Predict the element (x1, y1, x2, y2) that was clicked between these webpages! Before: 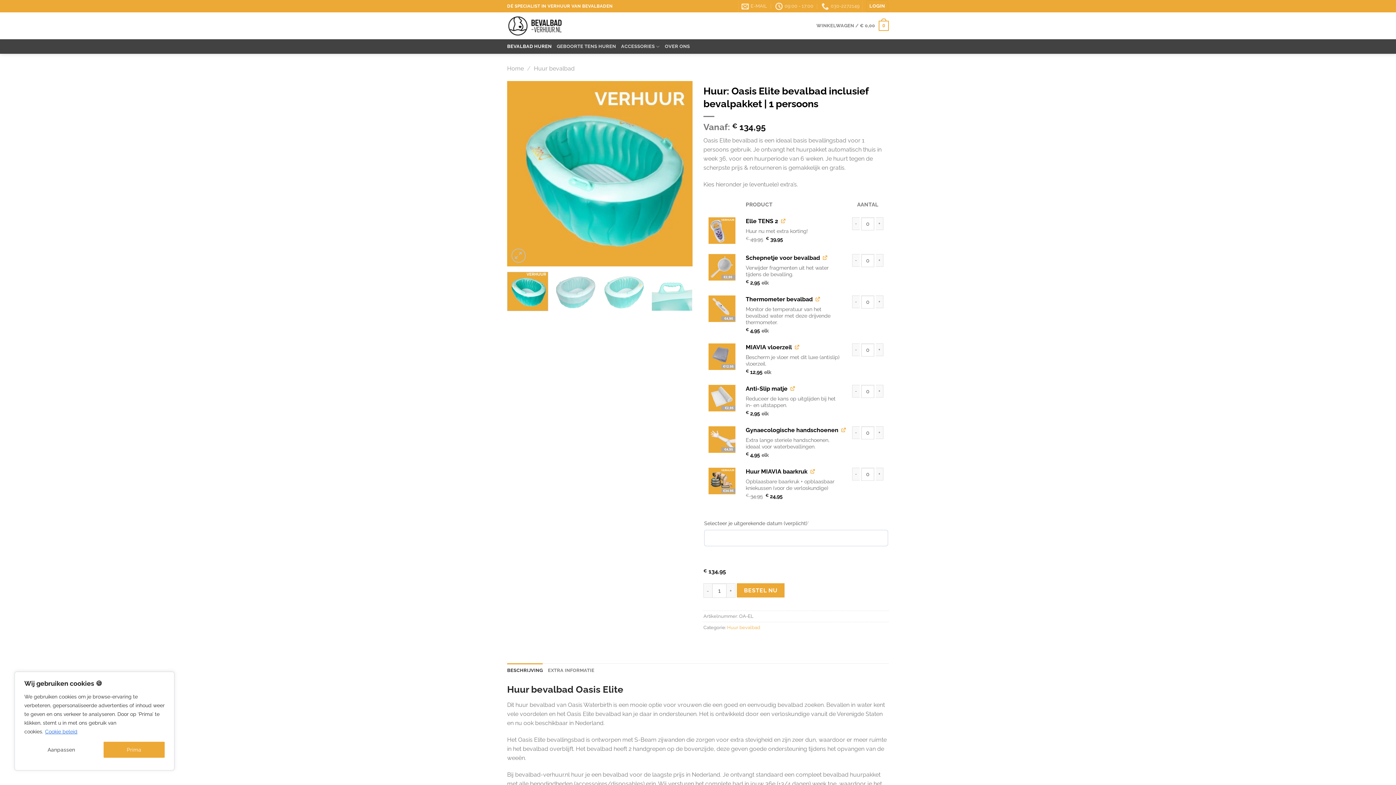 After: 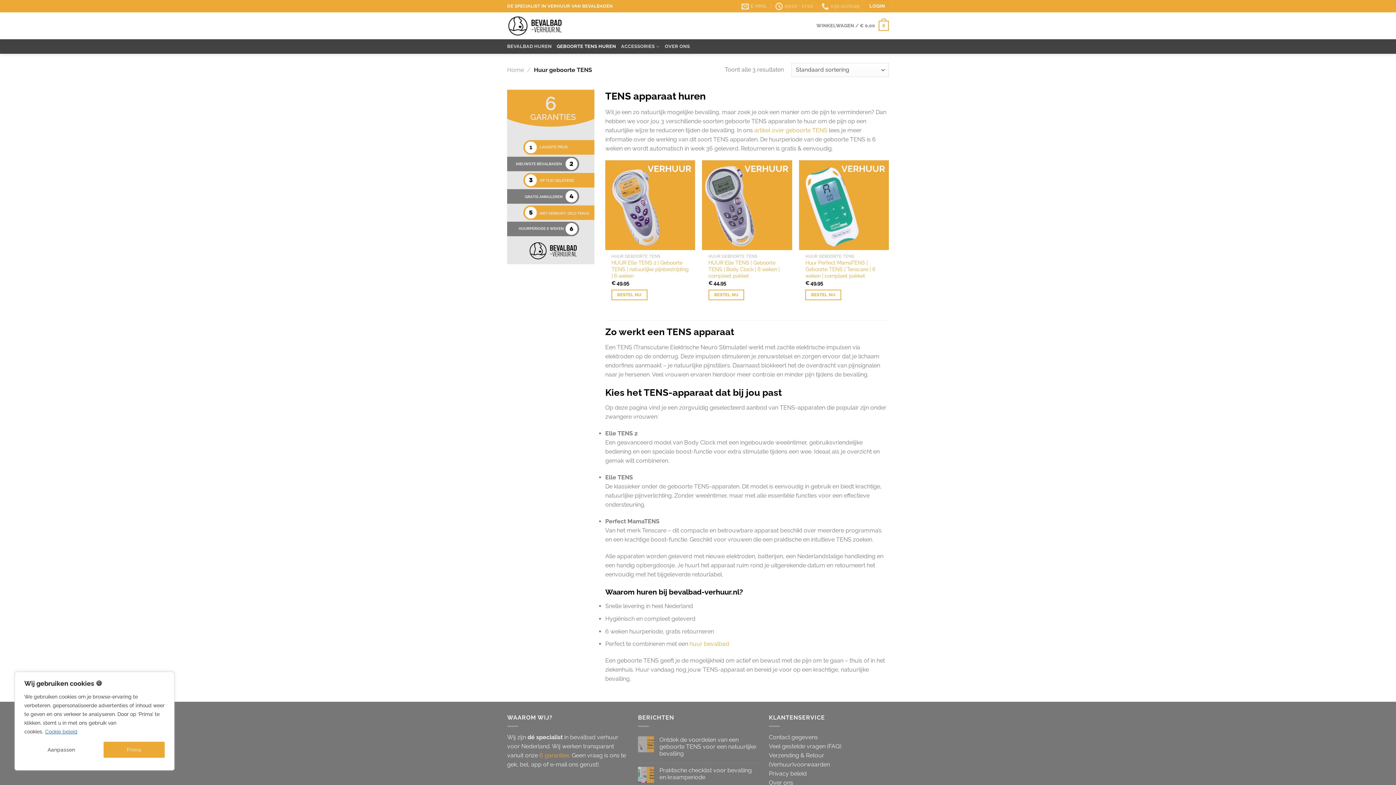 Action: label: GEBOORTE TENS HUREN bbox: (556, 39, 616, 53)